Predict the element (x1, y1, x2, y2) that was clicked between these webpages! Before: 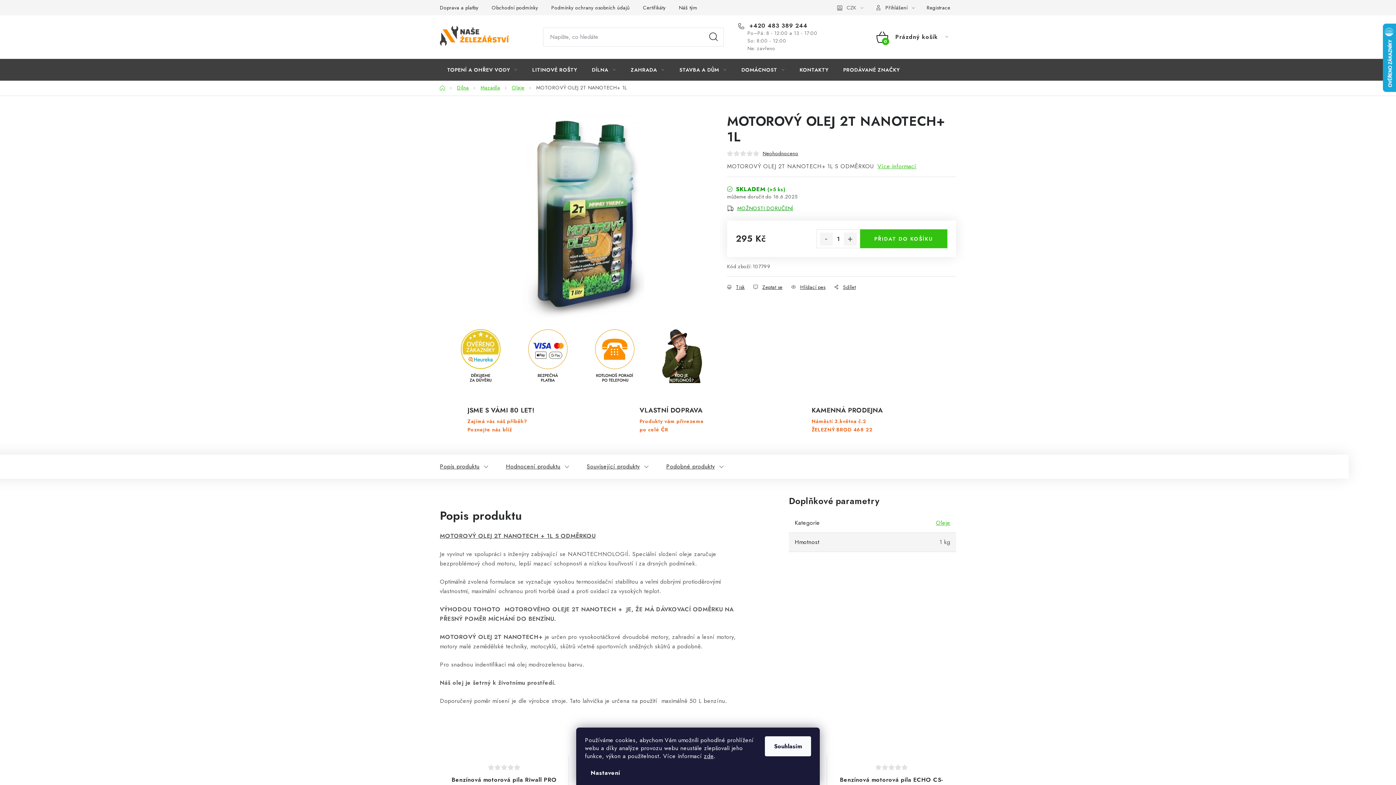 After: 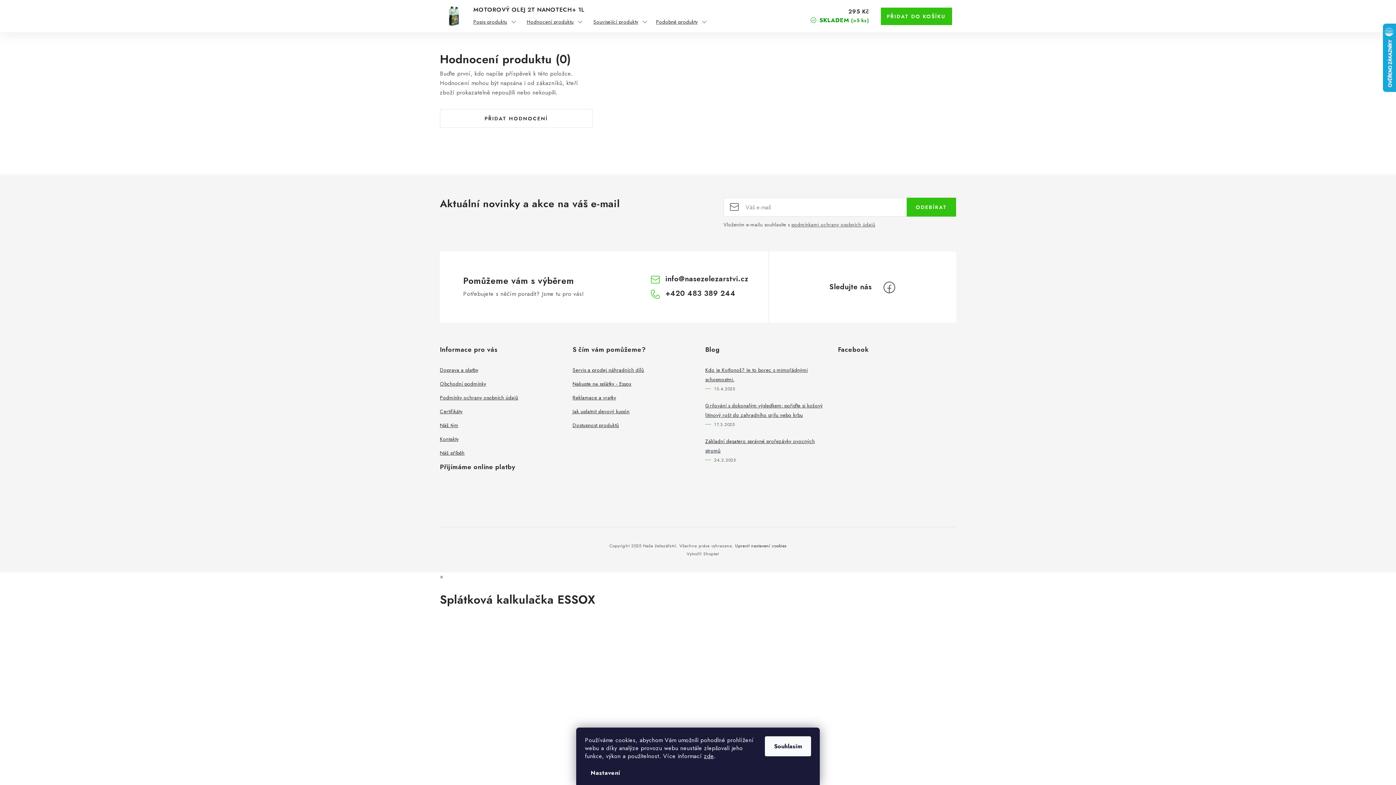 Action: bbox: (740, 150, 746, 156)